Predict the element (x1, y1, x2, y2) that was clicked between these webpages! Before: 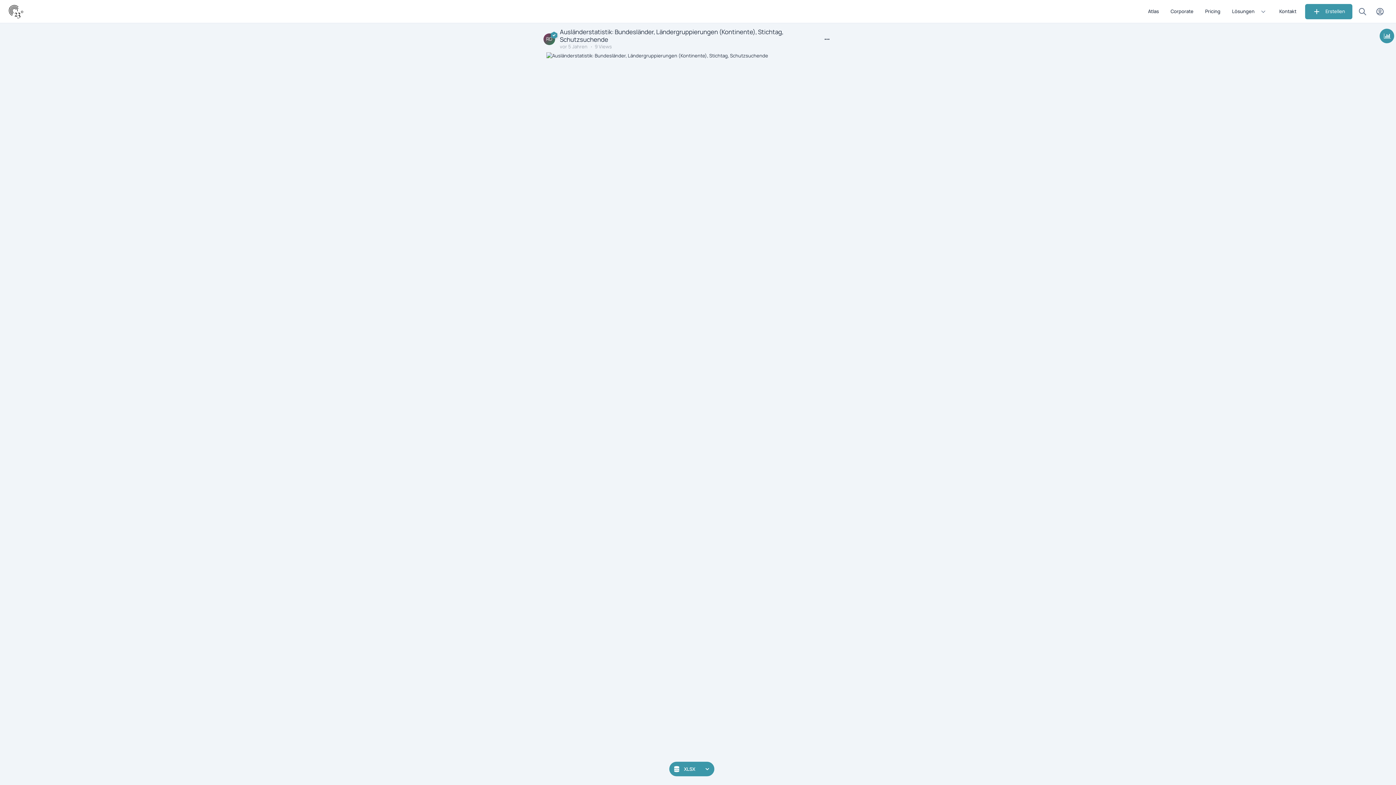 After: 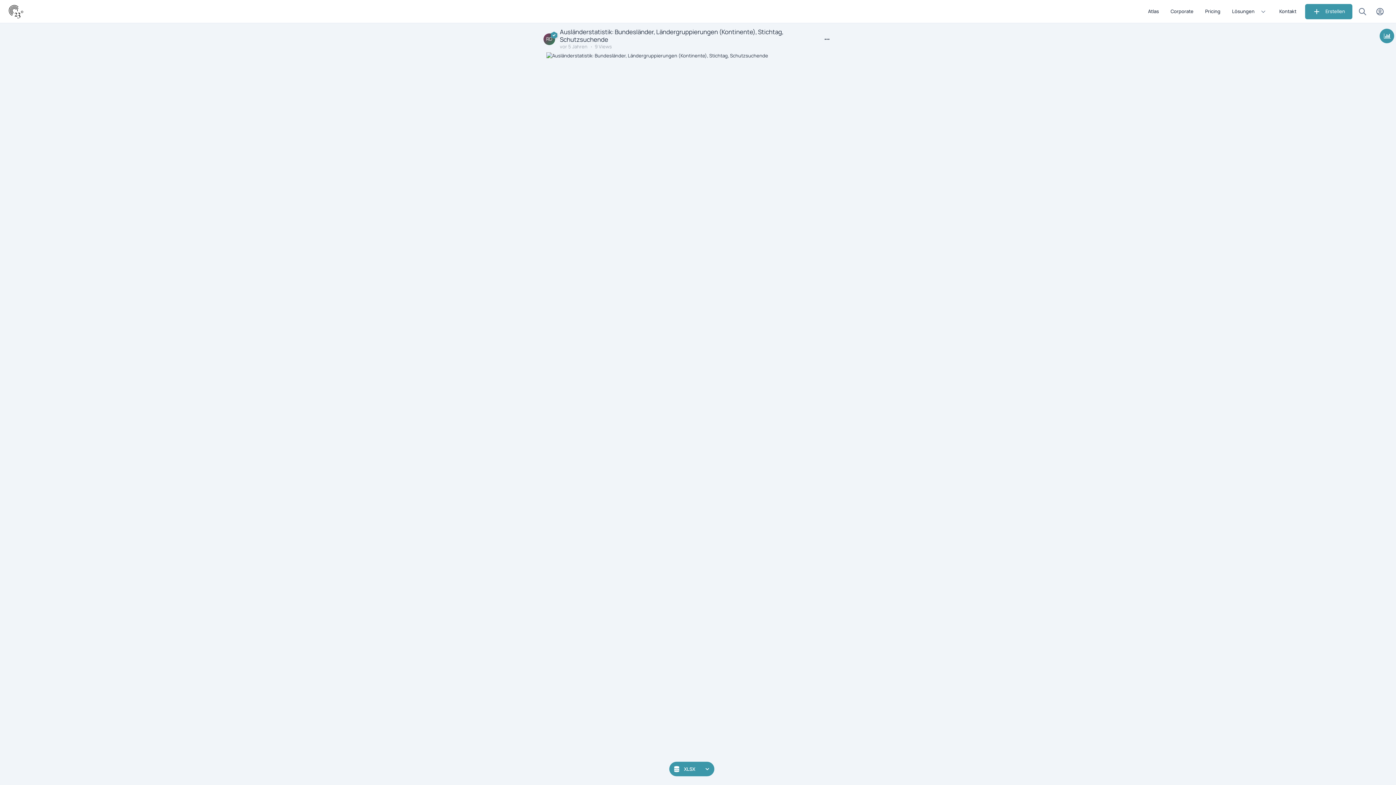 Action: bbox: (1380, 28, 1394, 43) label: Weiter zur Statistik